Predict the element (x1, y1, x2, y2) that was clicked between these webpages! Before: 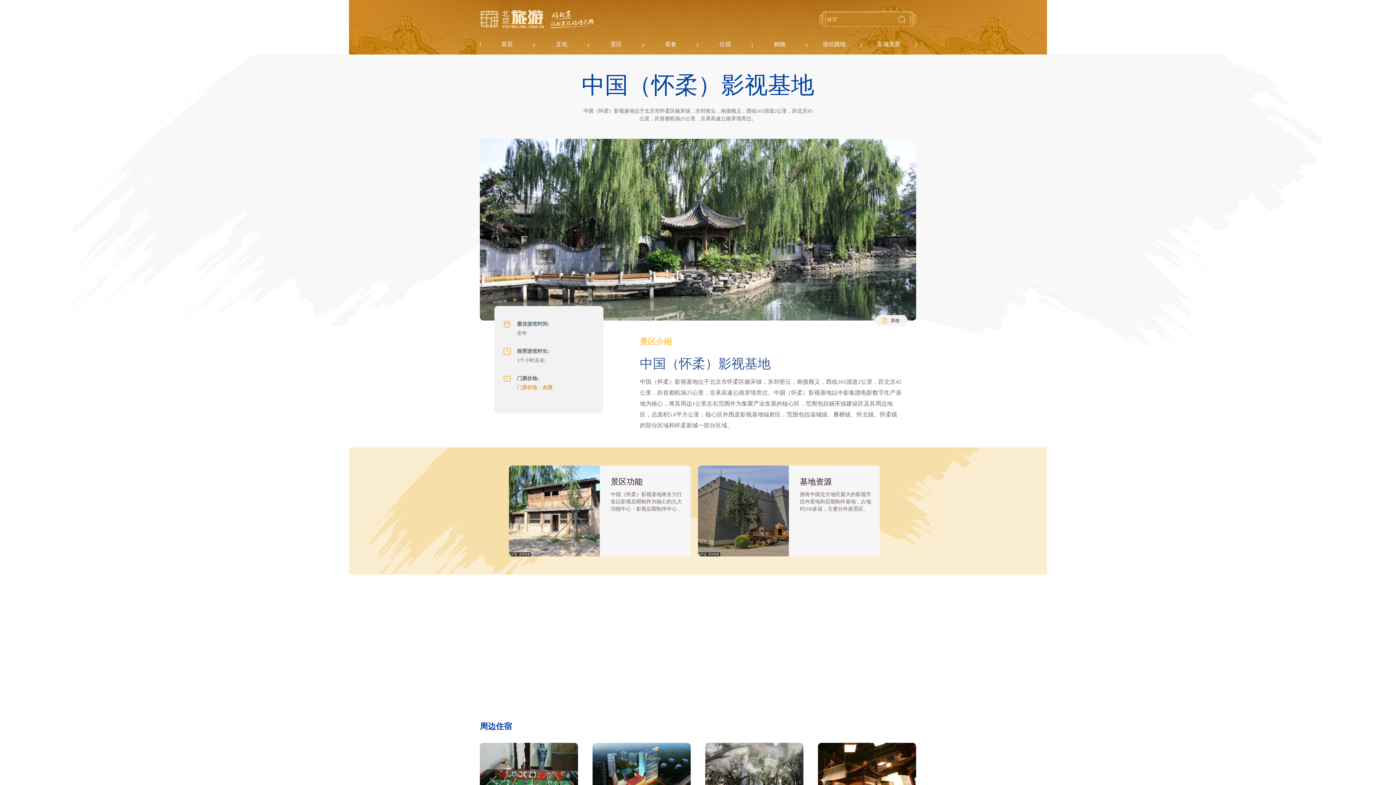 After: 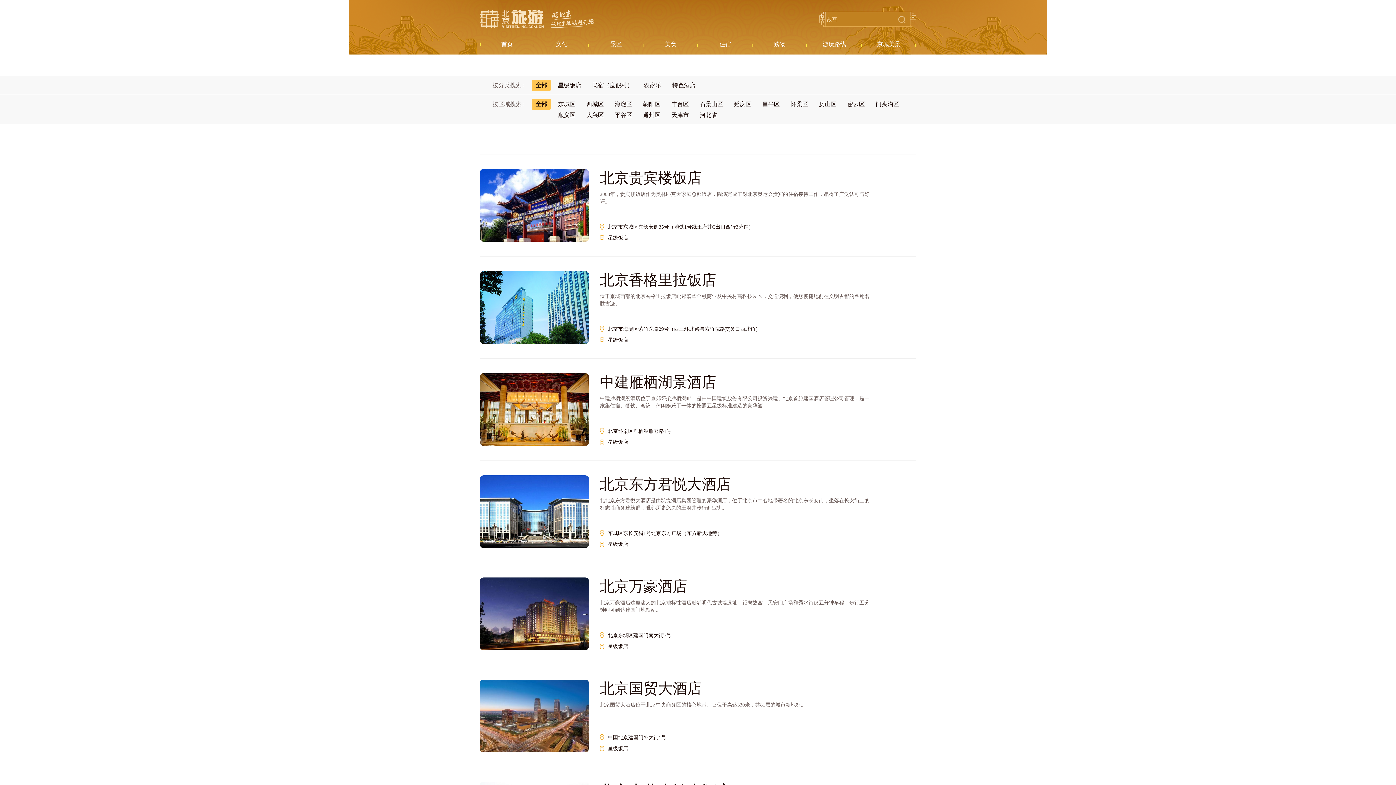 Action: bbox: (706, 42, 744, 47) label: 住宿